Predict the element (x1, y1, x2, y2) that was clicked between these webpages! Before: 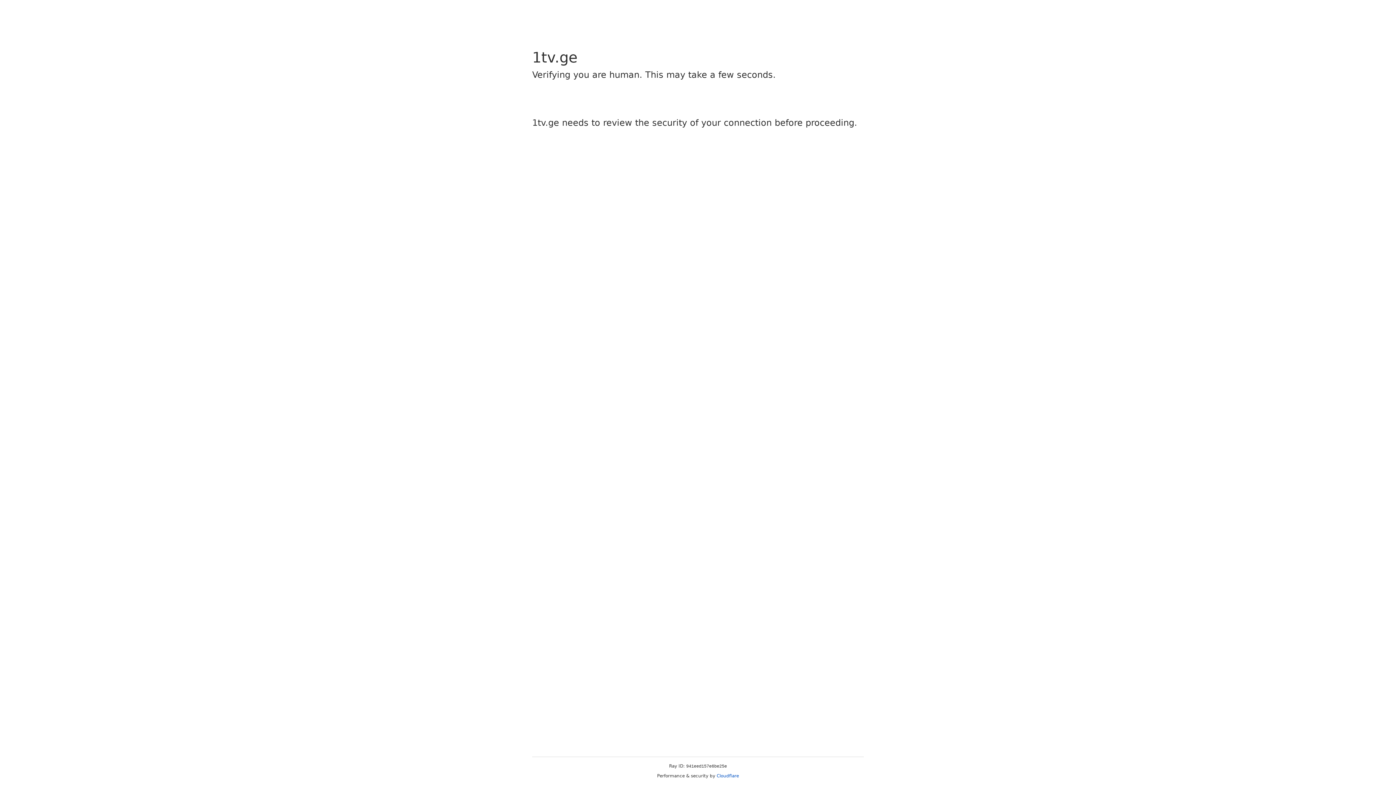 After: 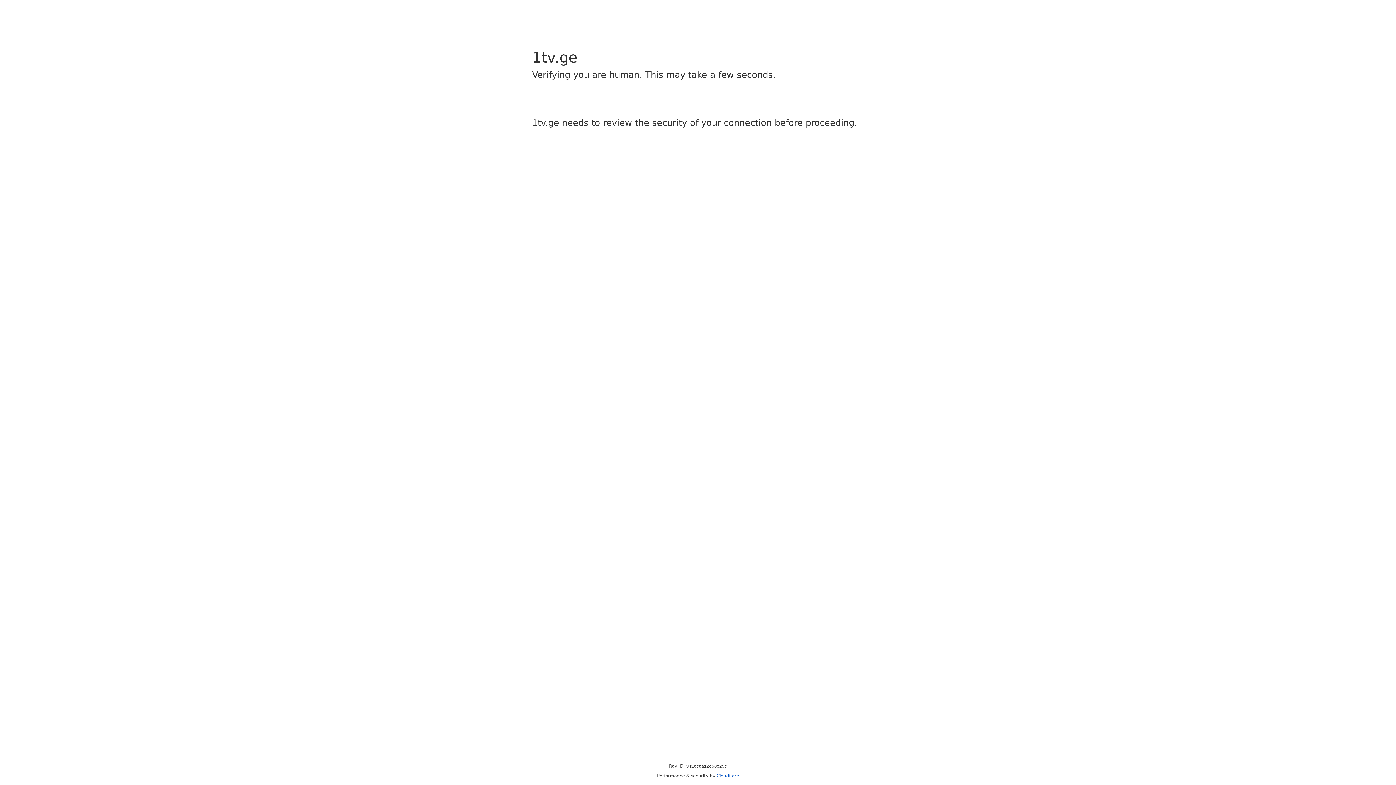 Action: label: Cloudflare bbox: (716, 773, 739, 778)